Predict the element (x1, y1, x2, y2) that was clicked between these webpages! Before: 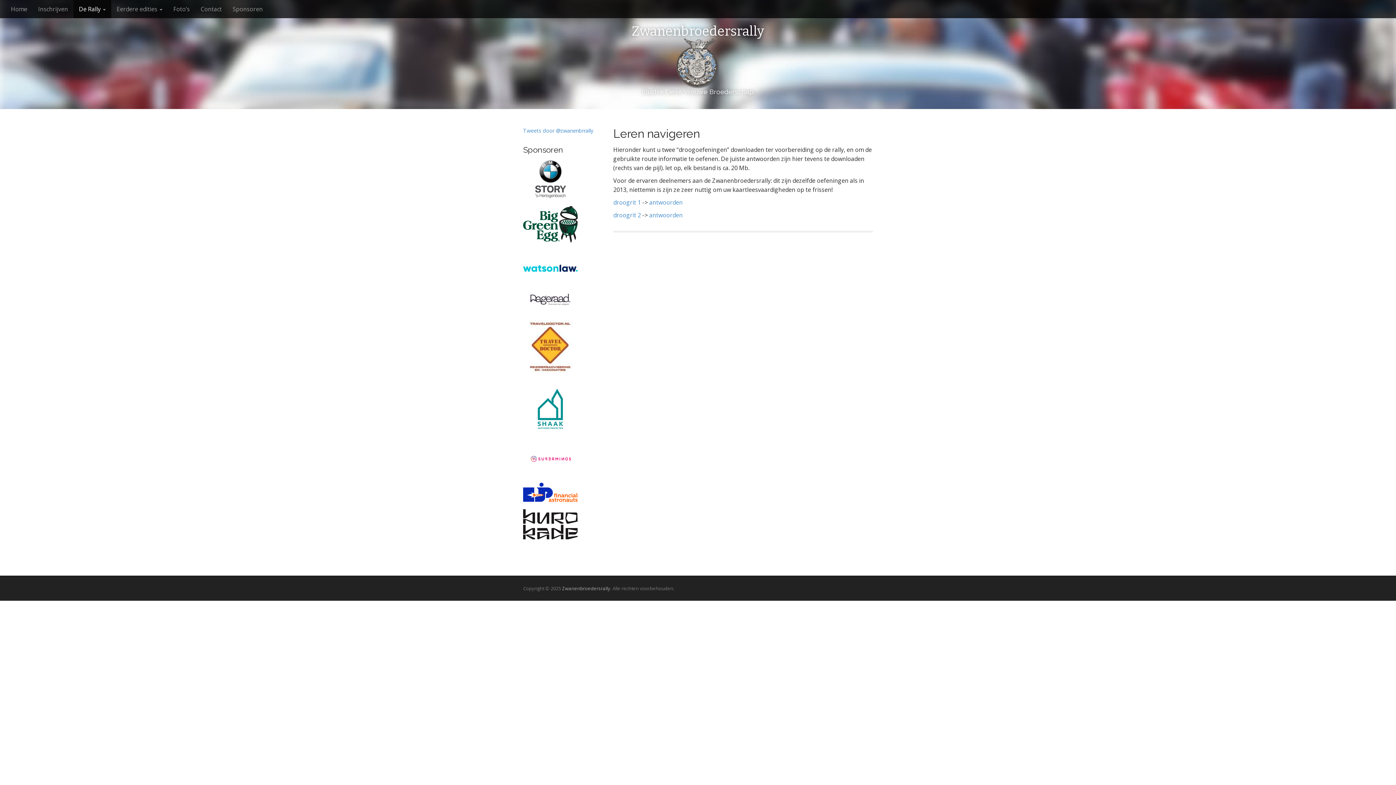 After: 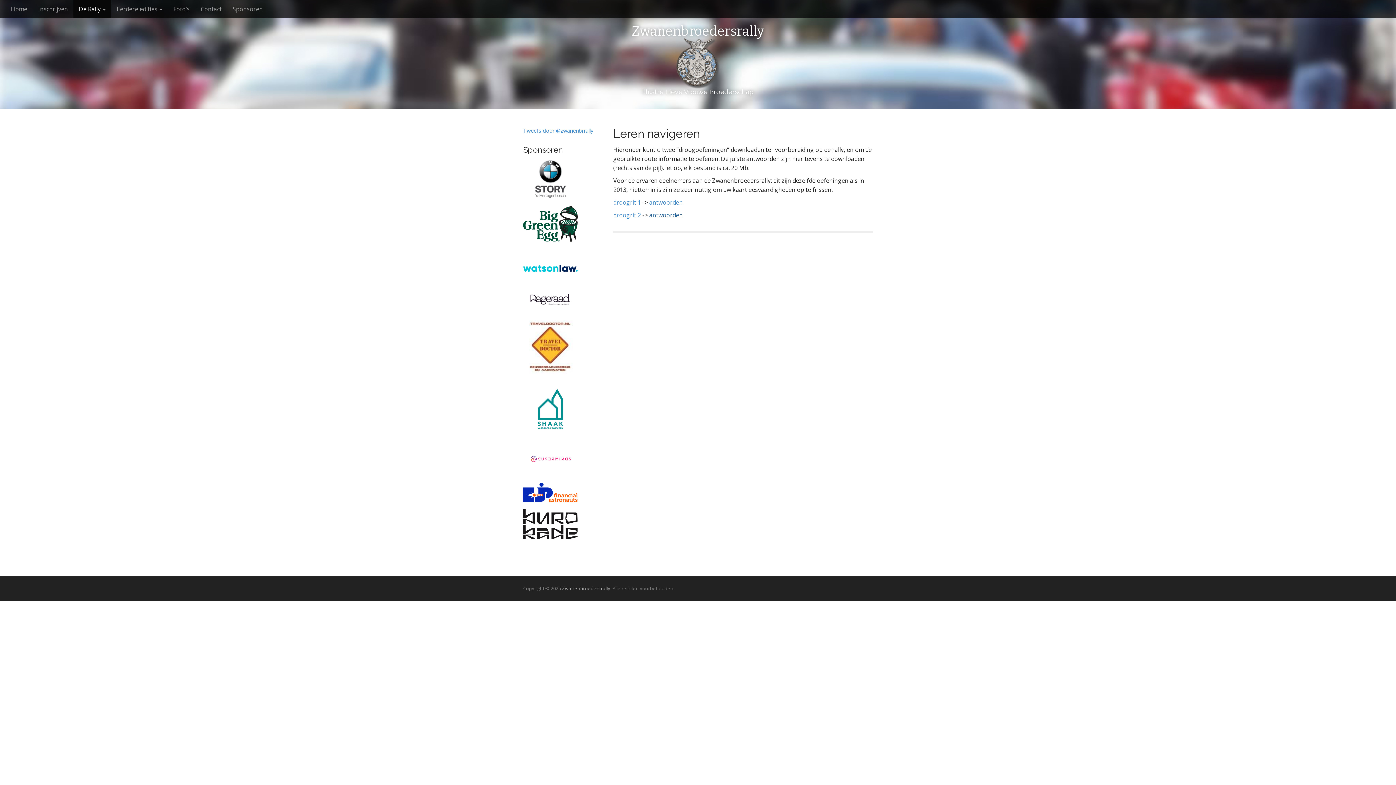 Action: bbox: (649, 211, 682, 219) label: antwoorden